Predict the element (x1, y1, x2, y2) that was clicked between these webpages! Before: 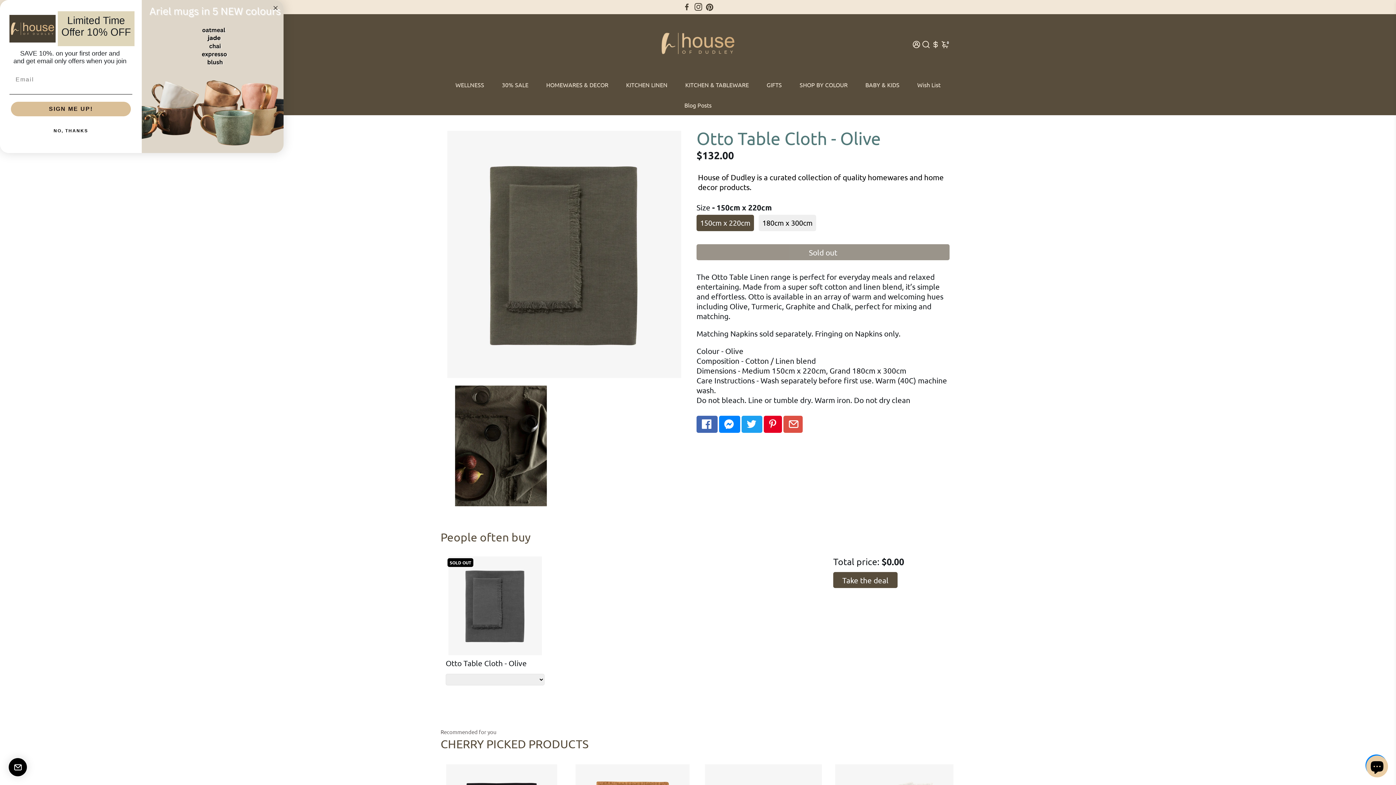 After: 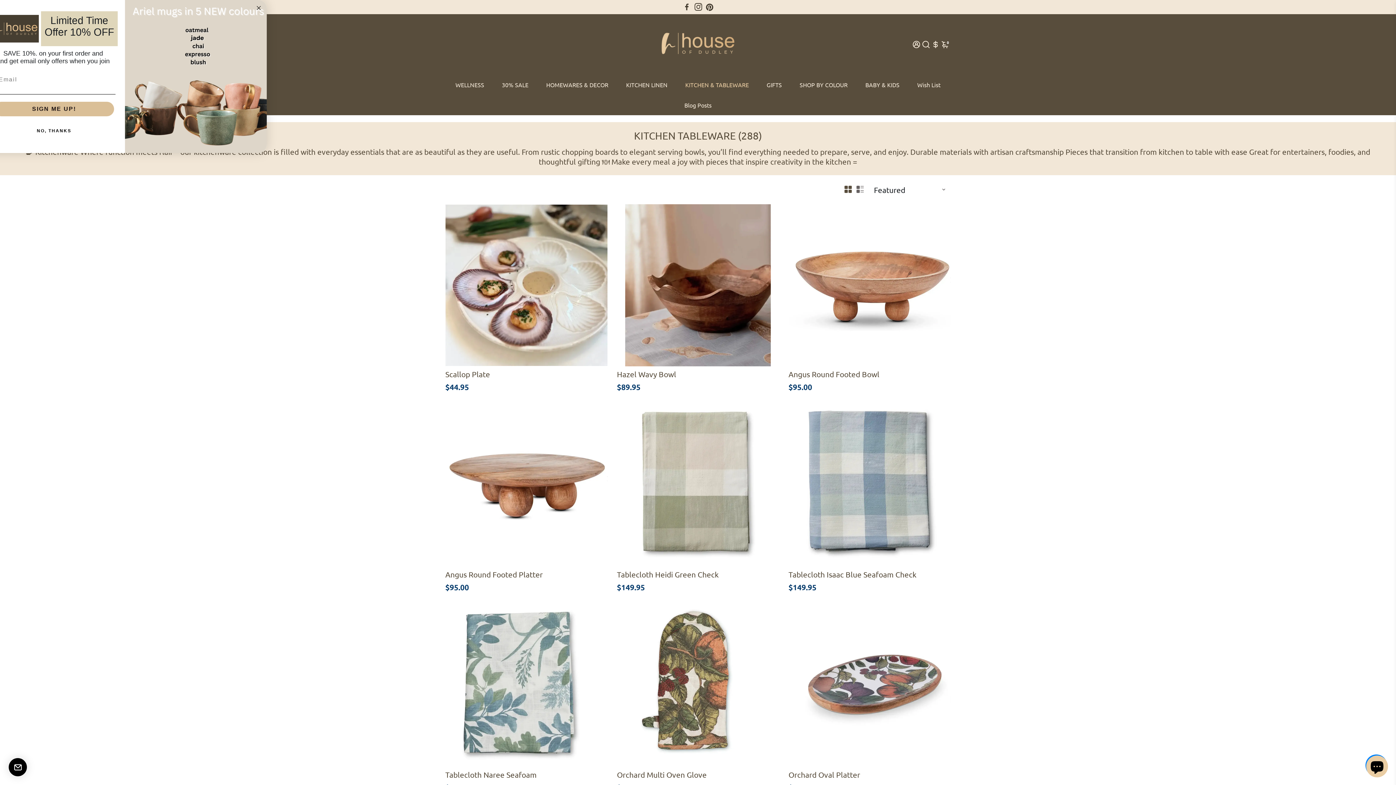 Action: bbox: (678, 74, 756, 95) label: KITCHEN & TABLEWARE